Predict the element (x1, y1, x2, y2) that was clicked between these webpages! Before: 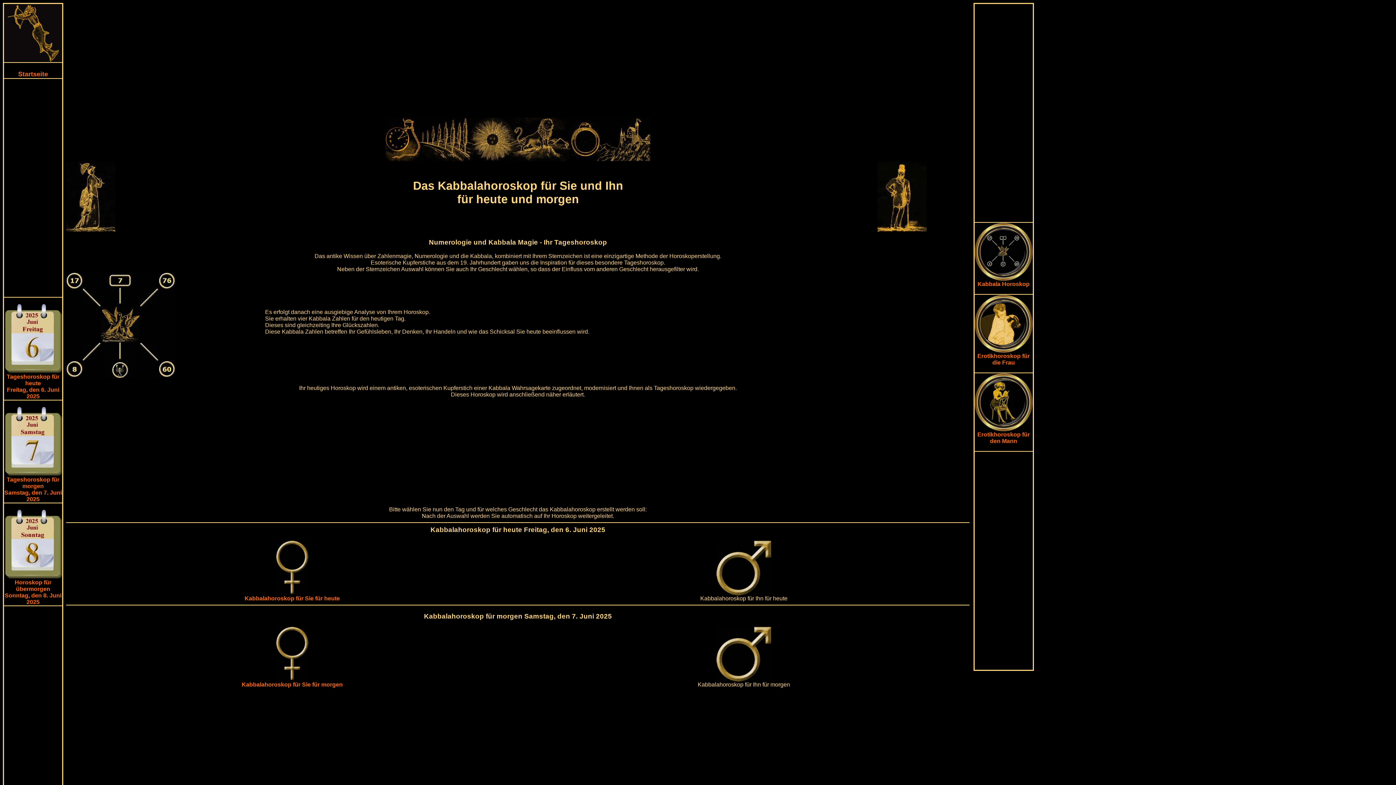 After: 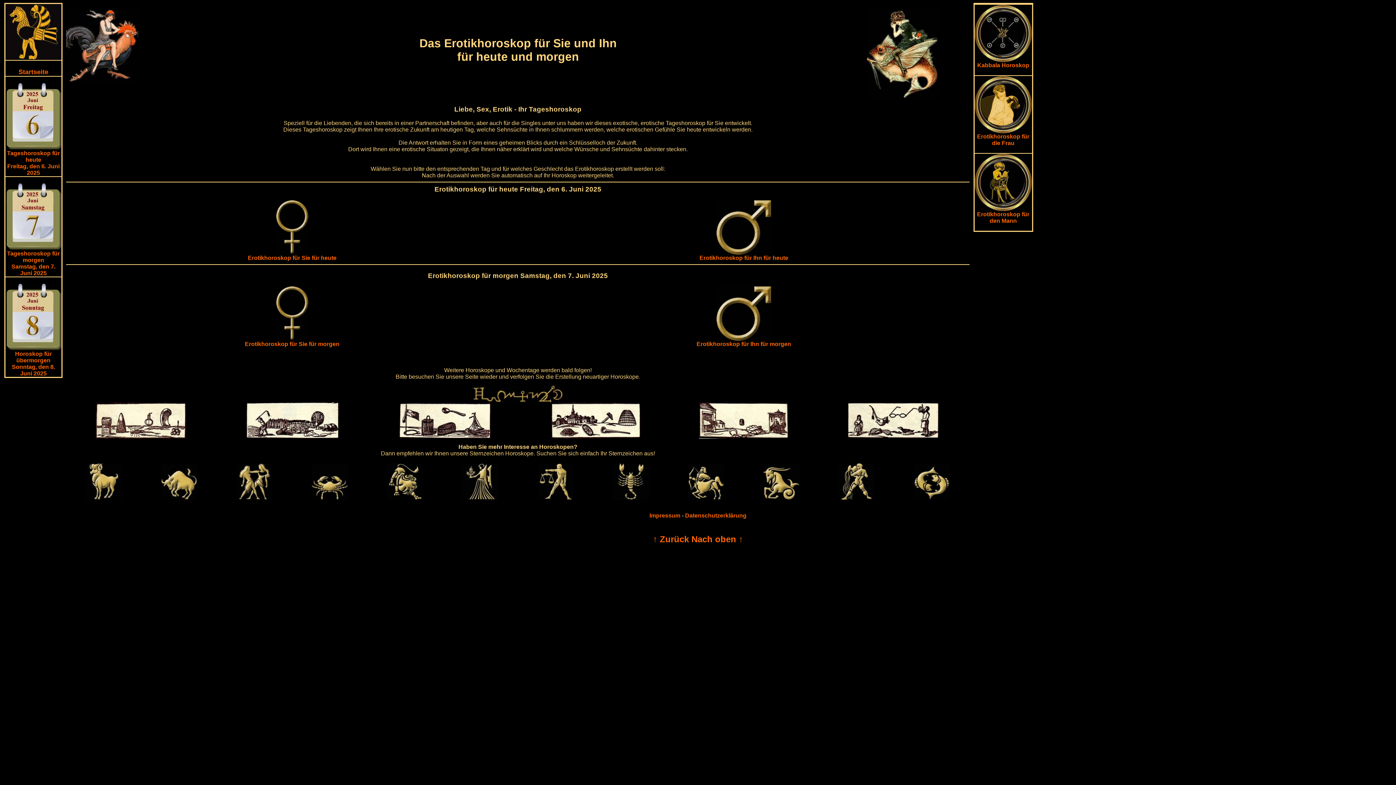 Action: label: 
Erotikhoroskop für die Frau bbox: (974, 348, 1032, 365)